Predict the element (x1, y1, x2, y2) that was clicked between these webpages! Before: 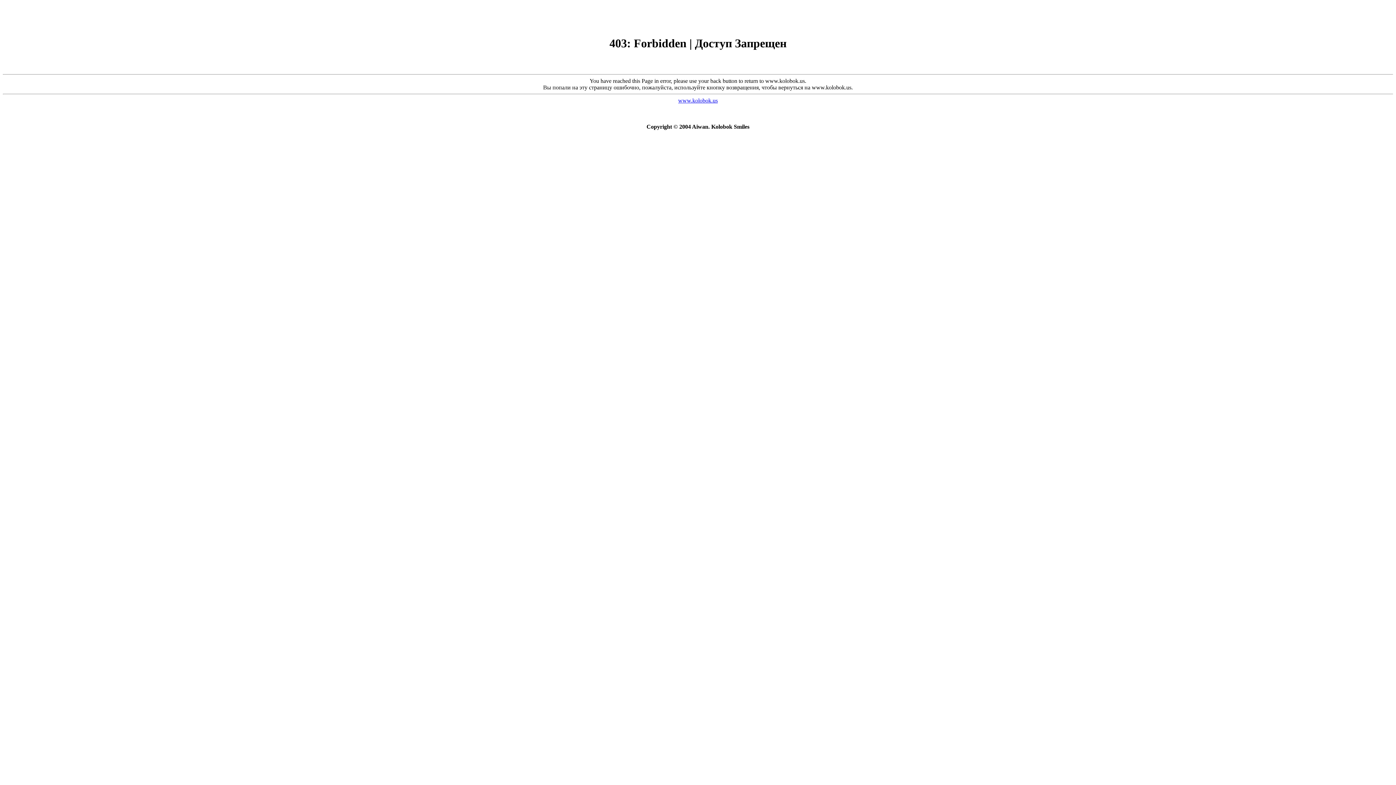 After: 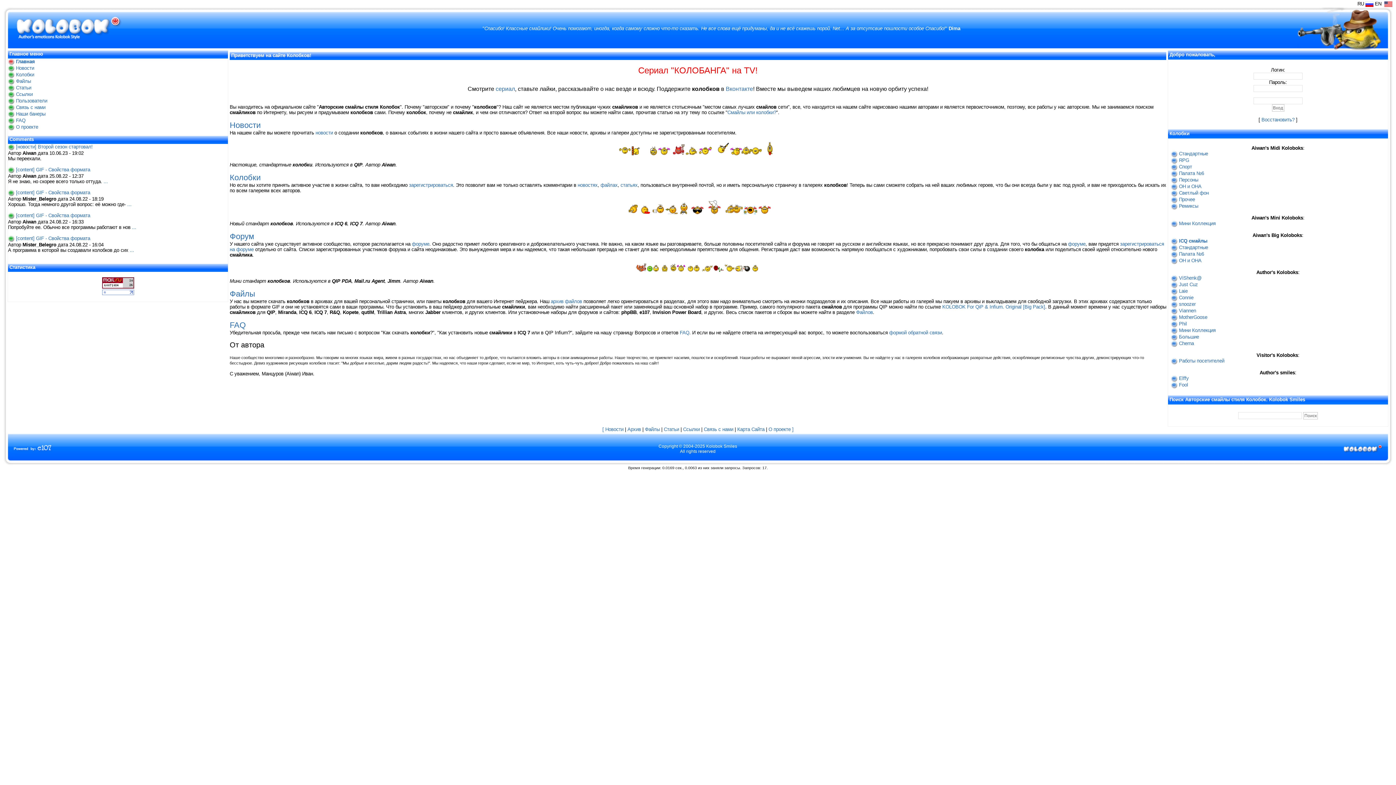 Action: label: www.kolobok.us bbox: (678, 97, 718, 103)